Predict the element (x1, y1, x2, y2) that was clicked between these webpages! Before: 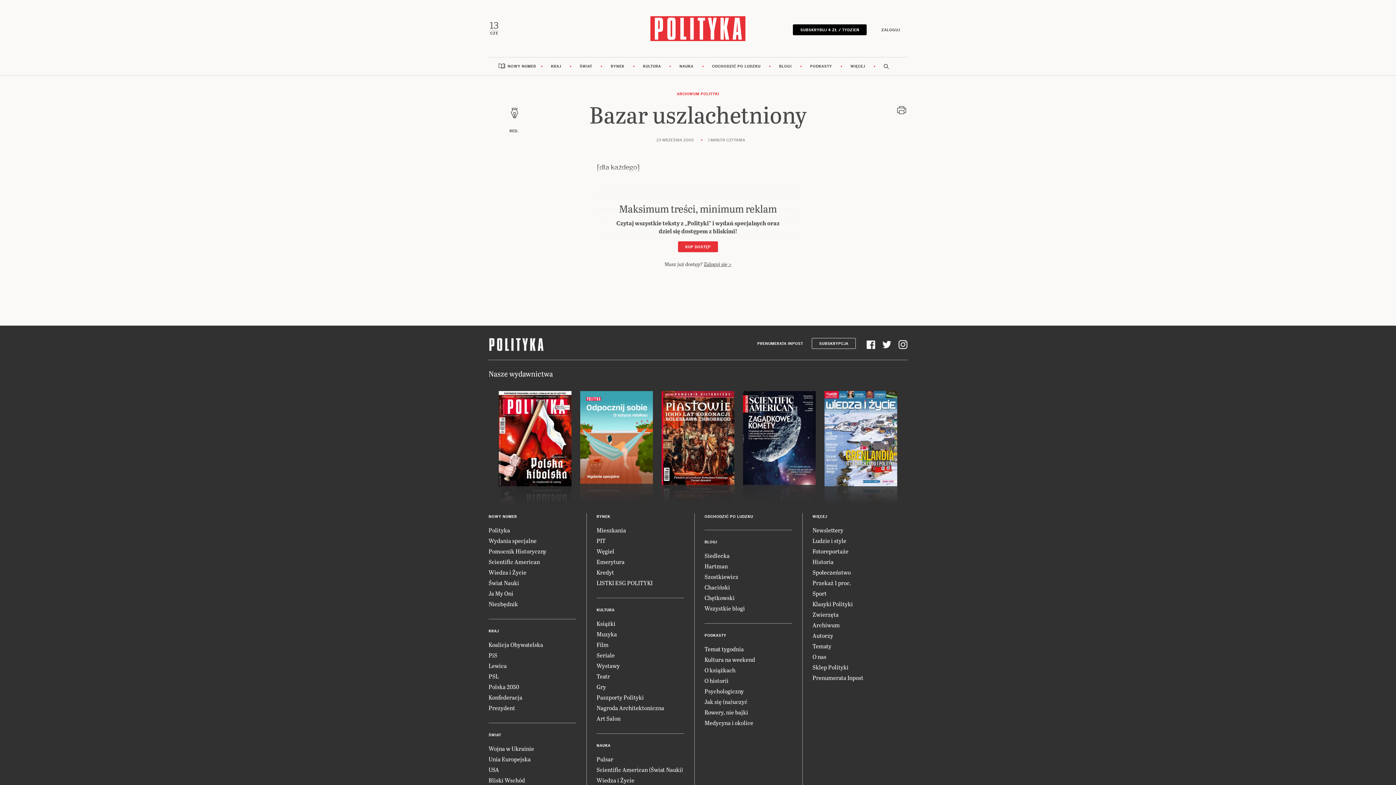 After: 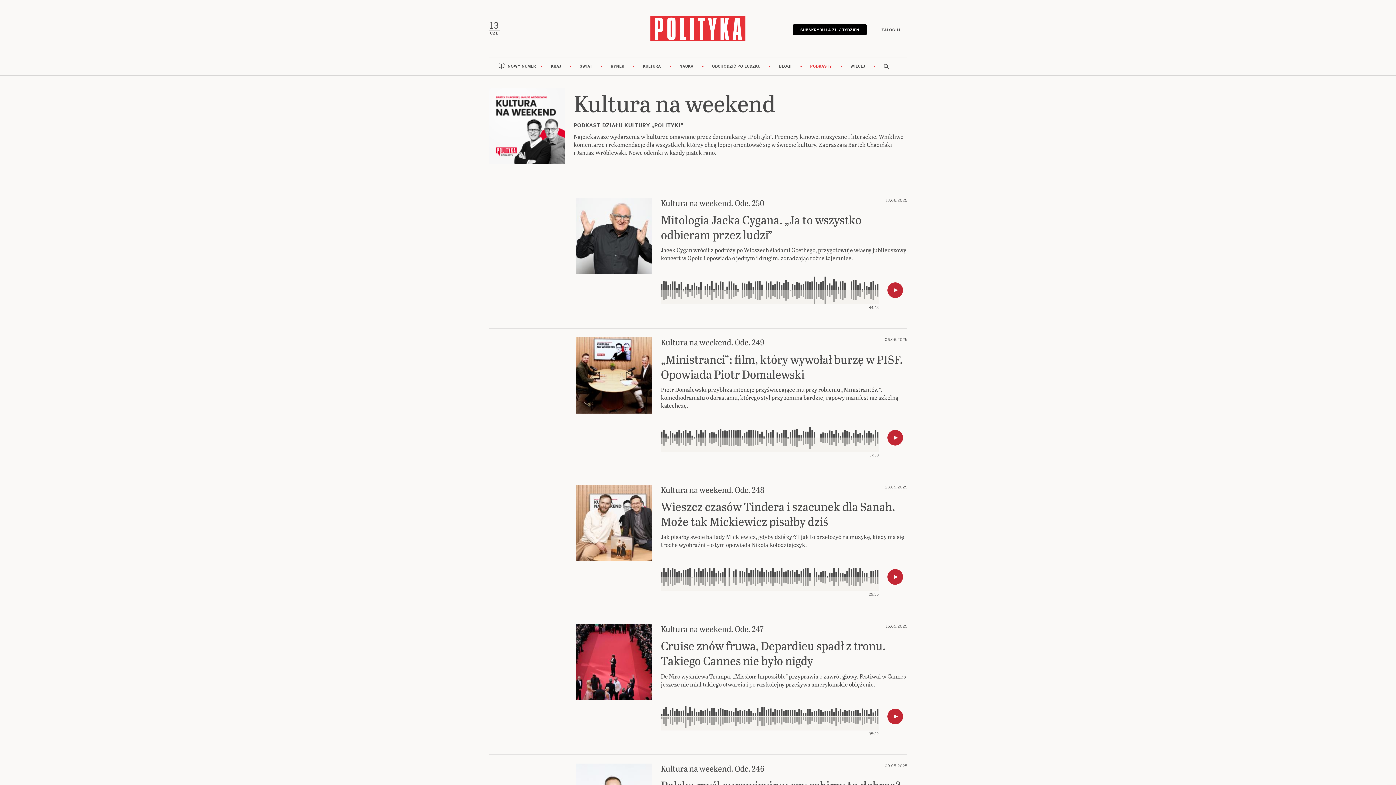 Action: label: Kultura na weekend bbox: (704, 655, 755, 663)